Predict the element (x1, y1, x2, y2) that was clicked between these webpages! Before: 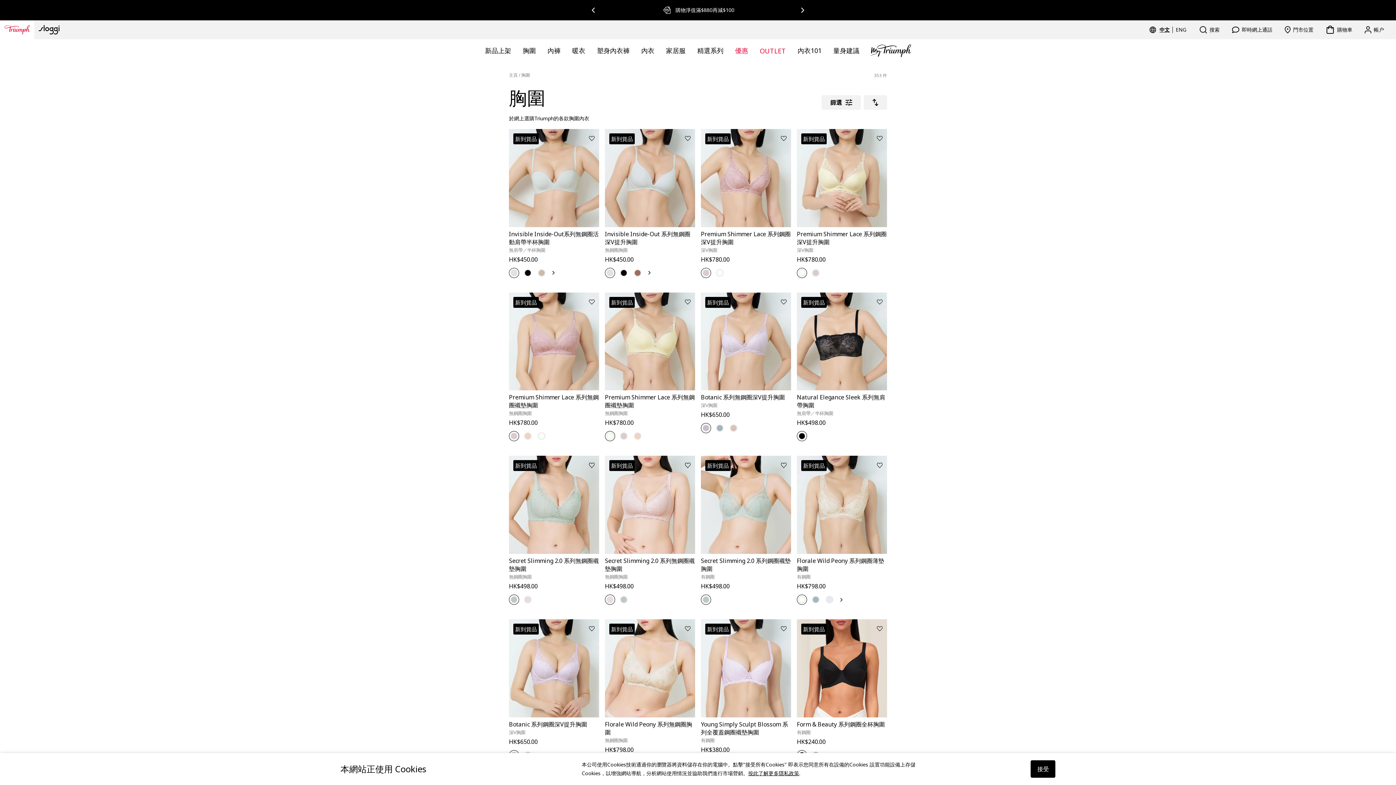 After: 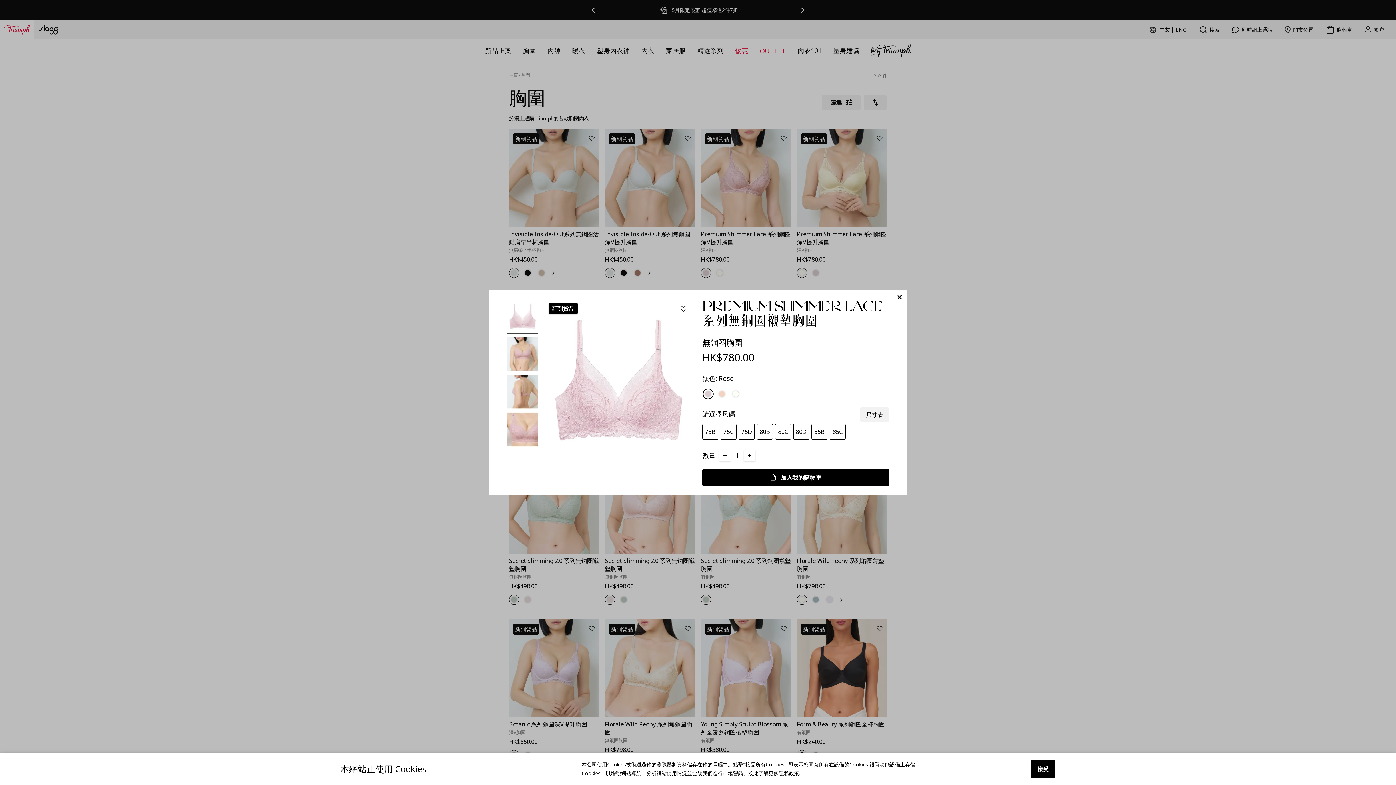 Action: bbox: (583, 385, 594, 397)